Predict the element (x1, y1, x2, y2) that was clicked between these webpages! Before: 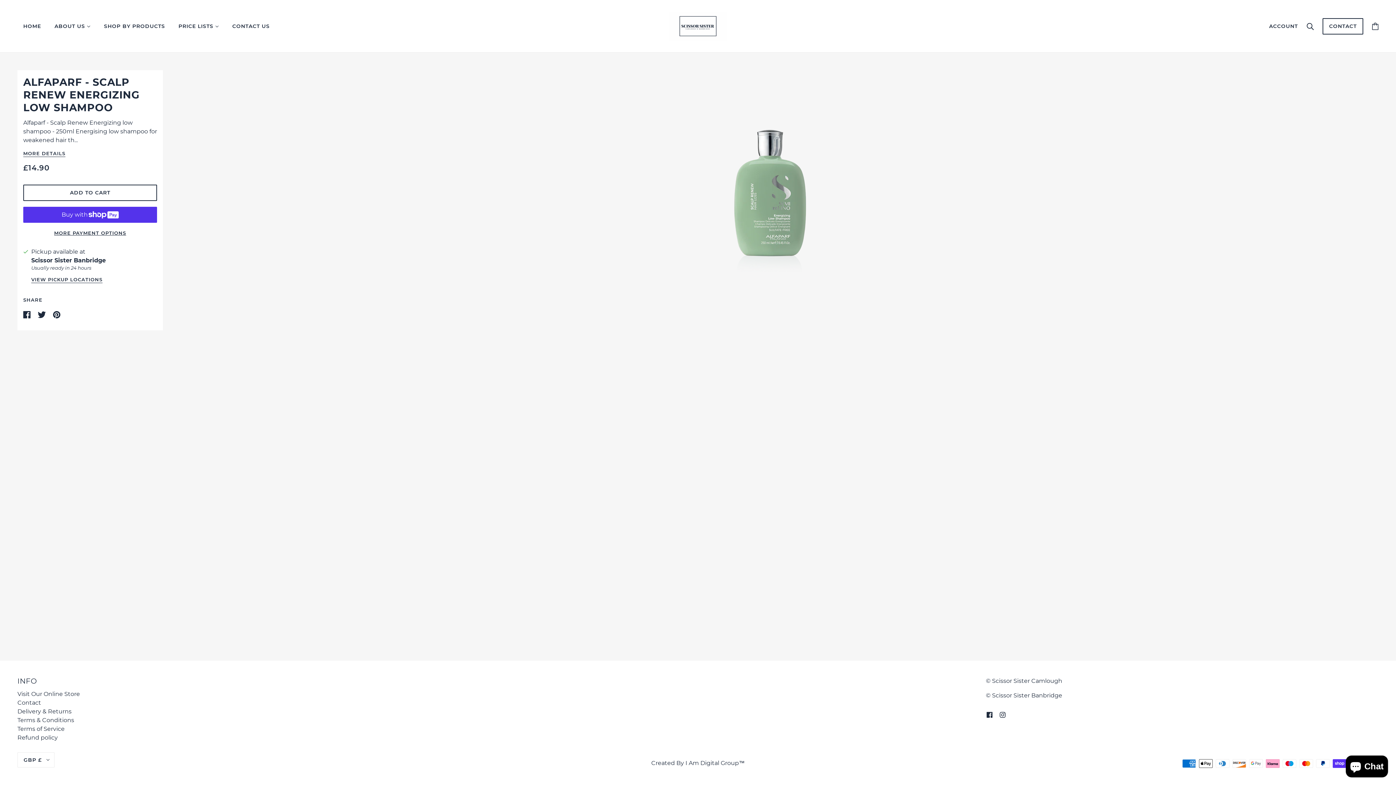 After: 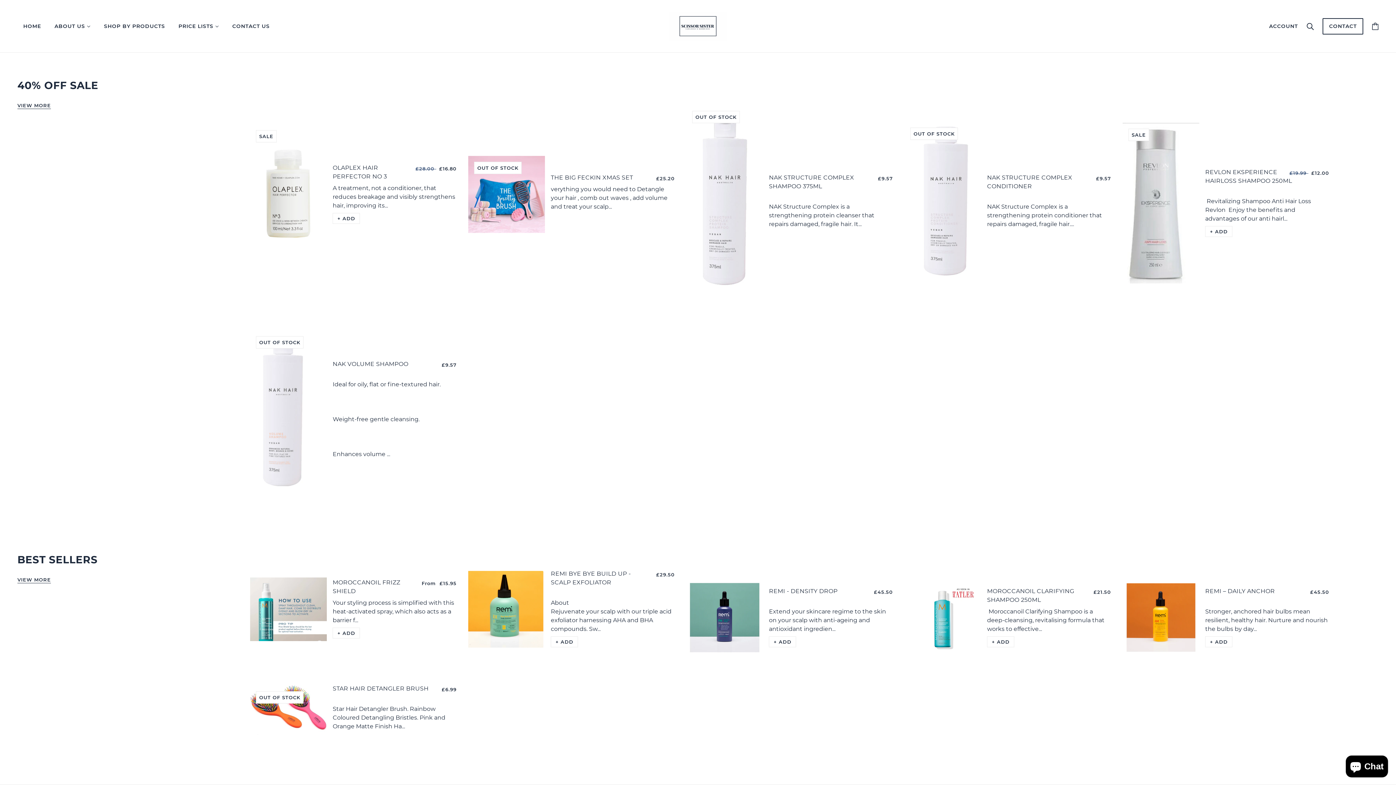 Action: label: SHOP BY PRODUCTS bbox: (98, 12, 170, 40)